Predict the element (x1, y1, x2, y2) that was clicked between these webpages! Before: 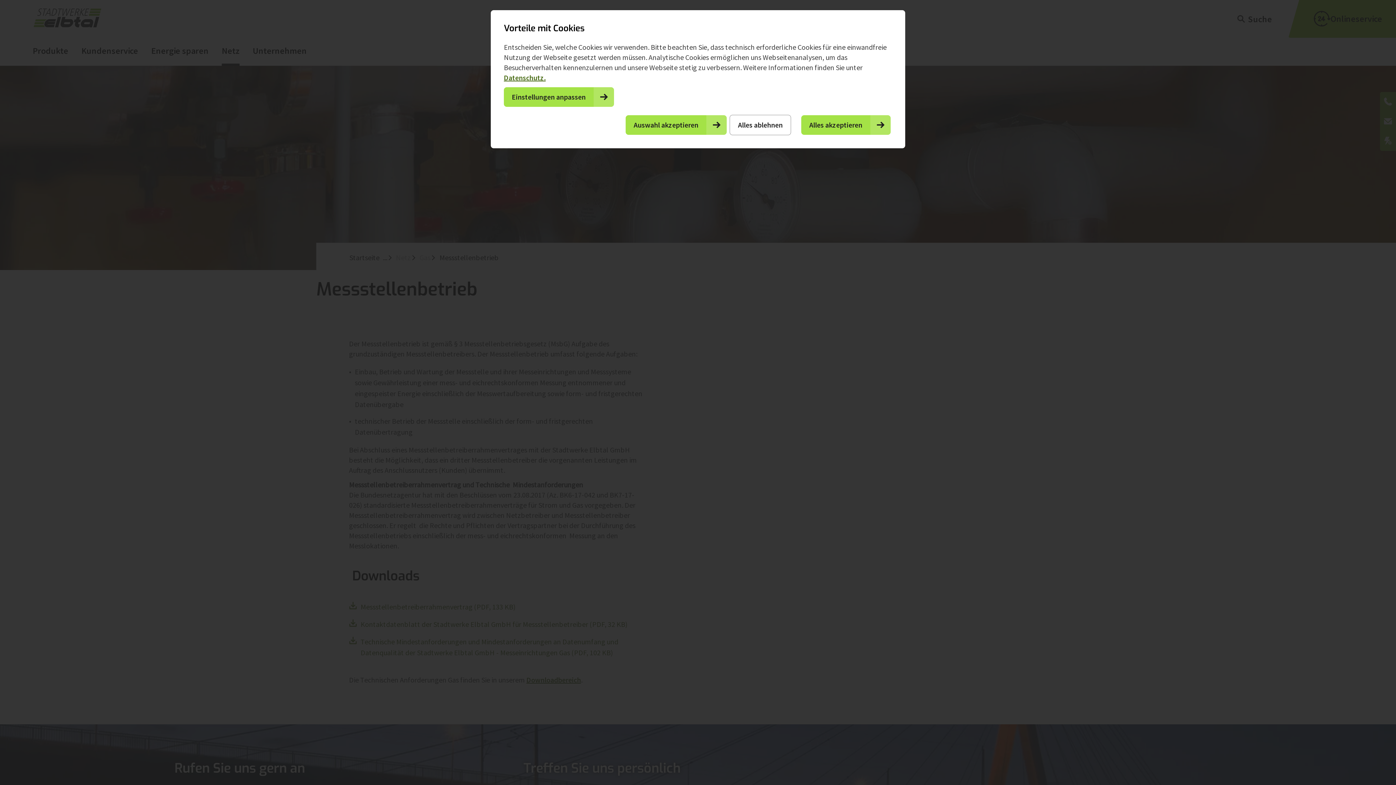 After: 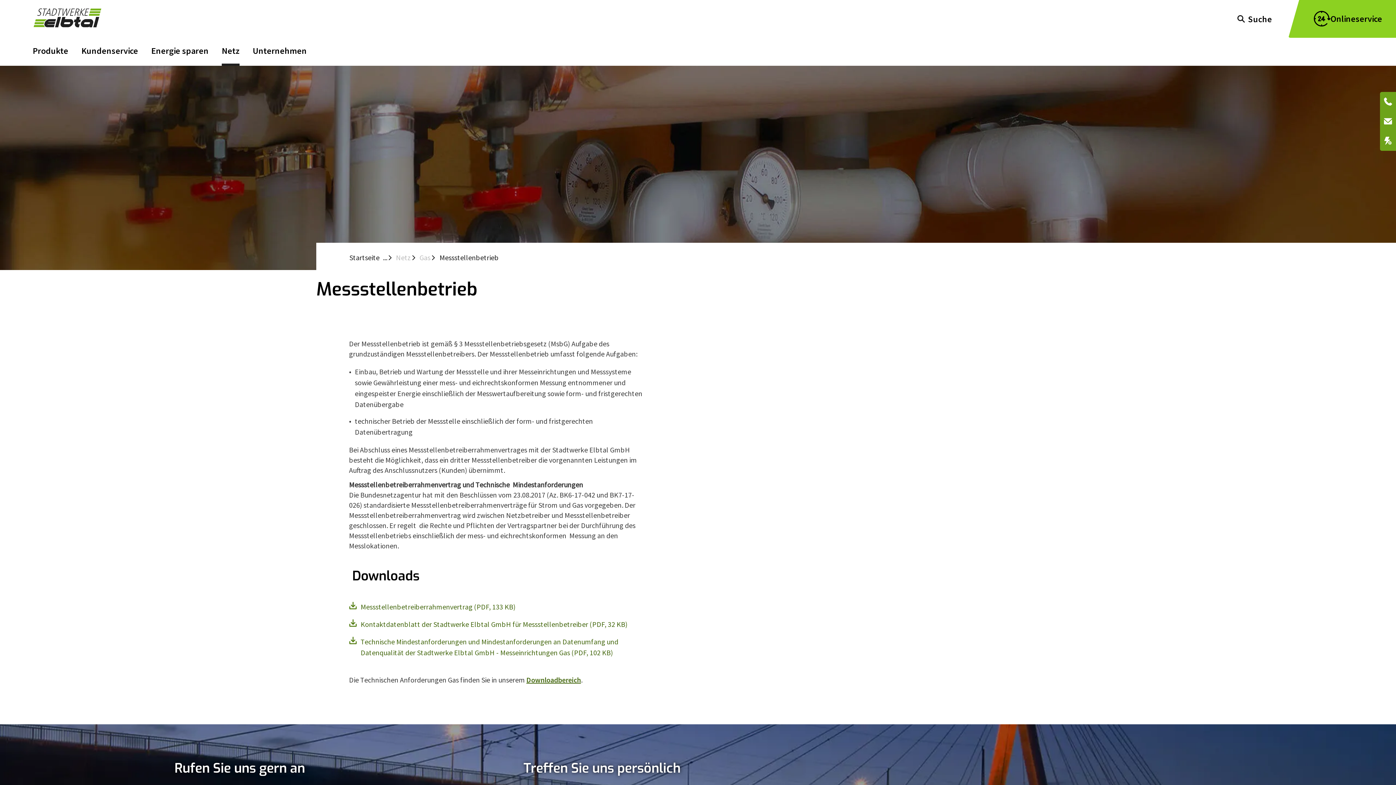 Action: bbox: (729, 114, 791, 135) label: Alles ablehnen